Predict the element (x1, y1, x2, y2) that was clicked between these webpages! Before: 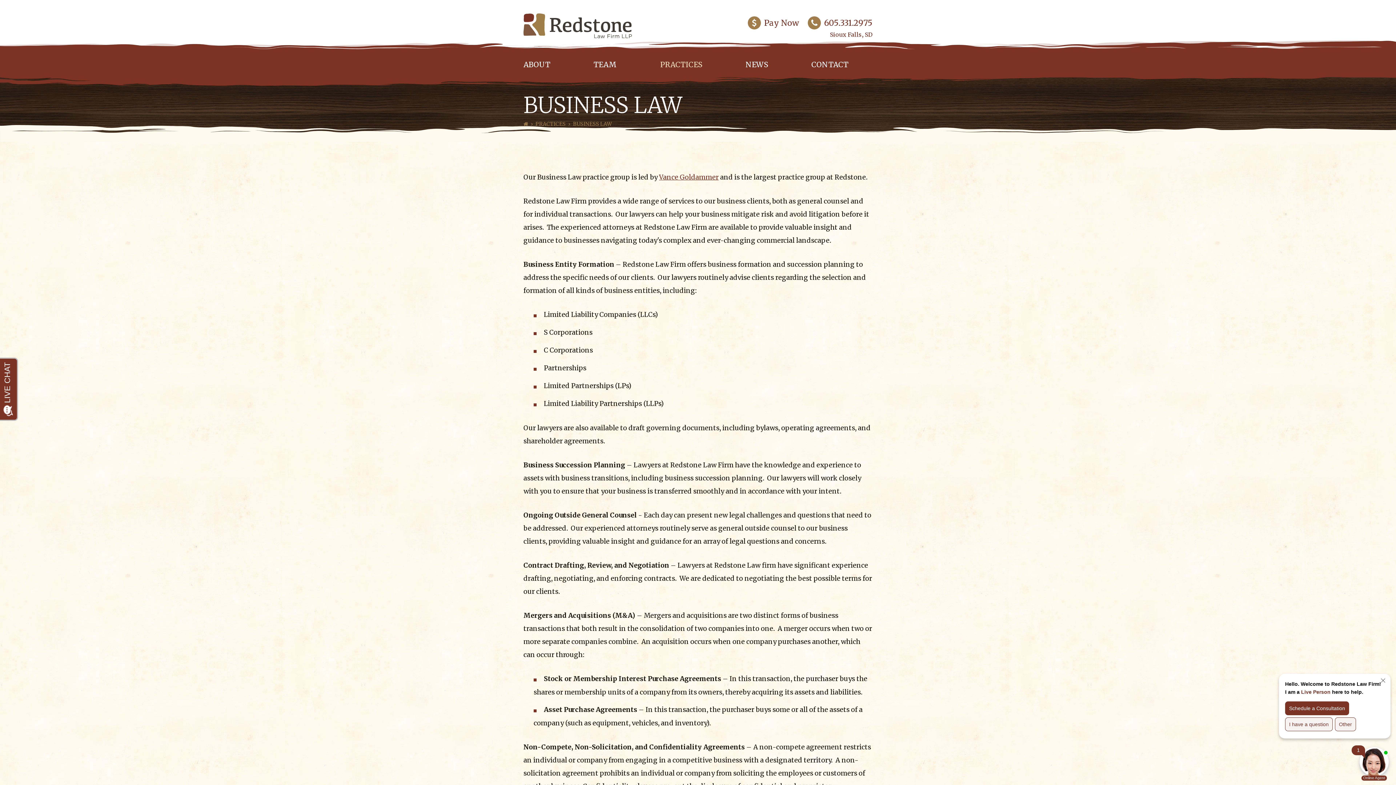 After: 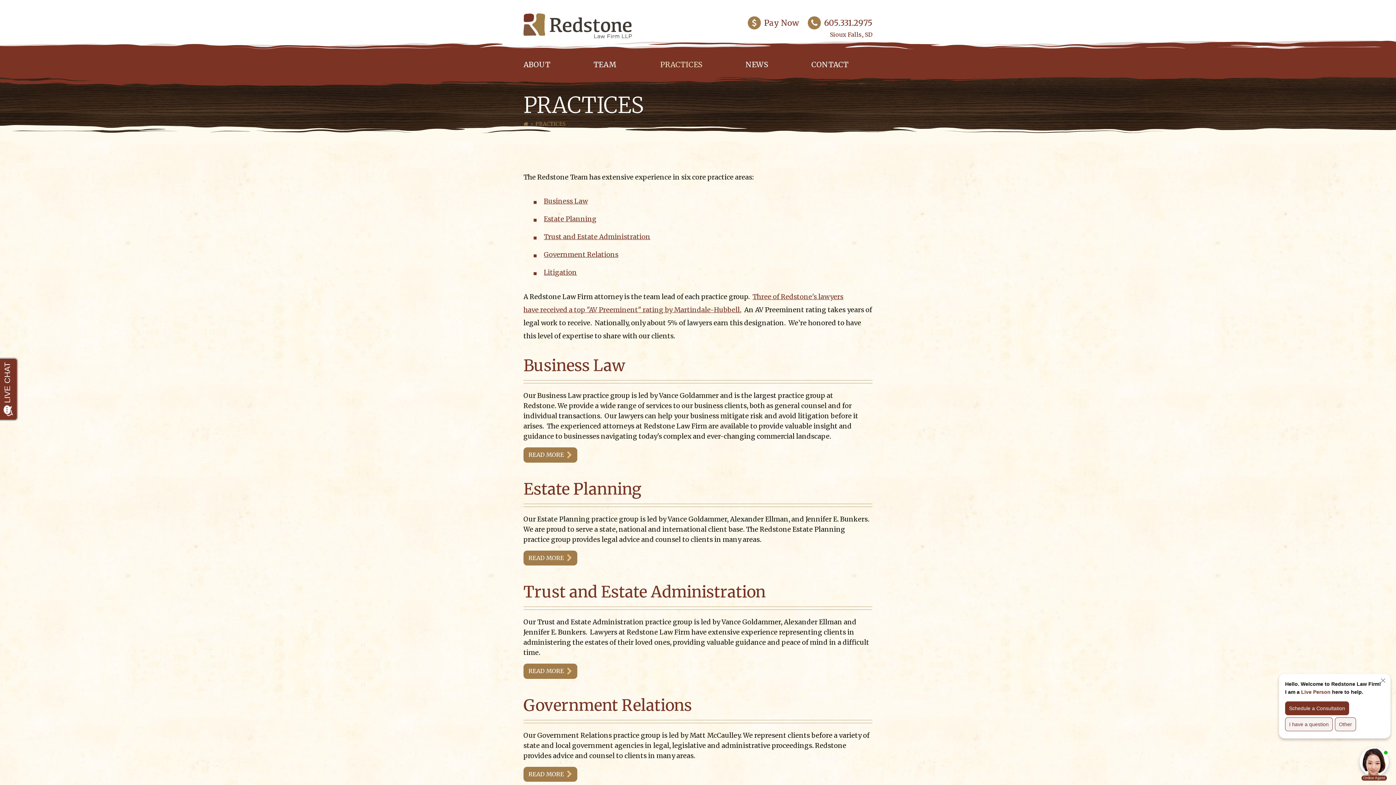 Action: label: PRACTICES bbox: (535, 120, 565, 127)